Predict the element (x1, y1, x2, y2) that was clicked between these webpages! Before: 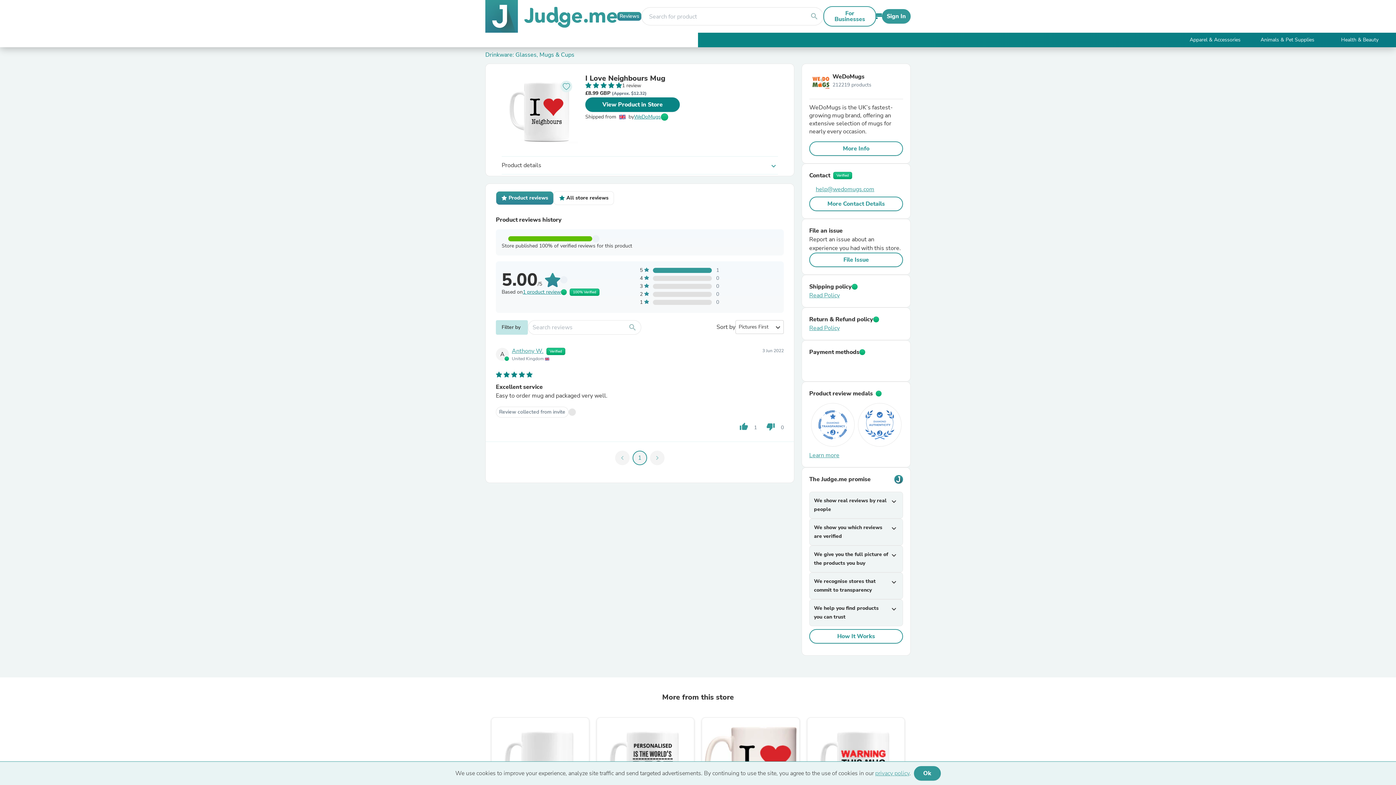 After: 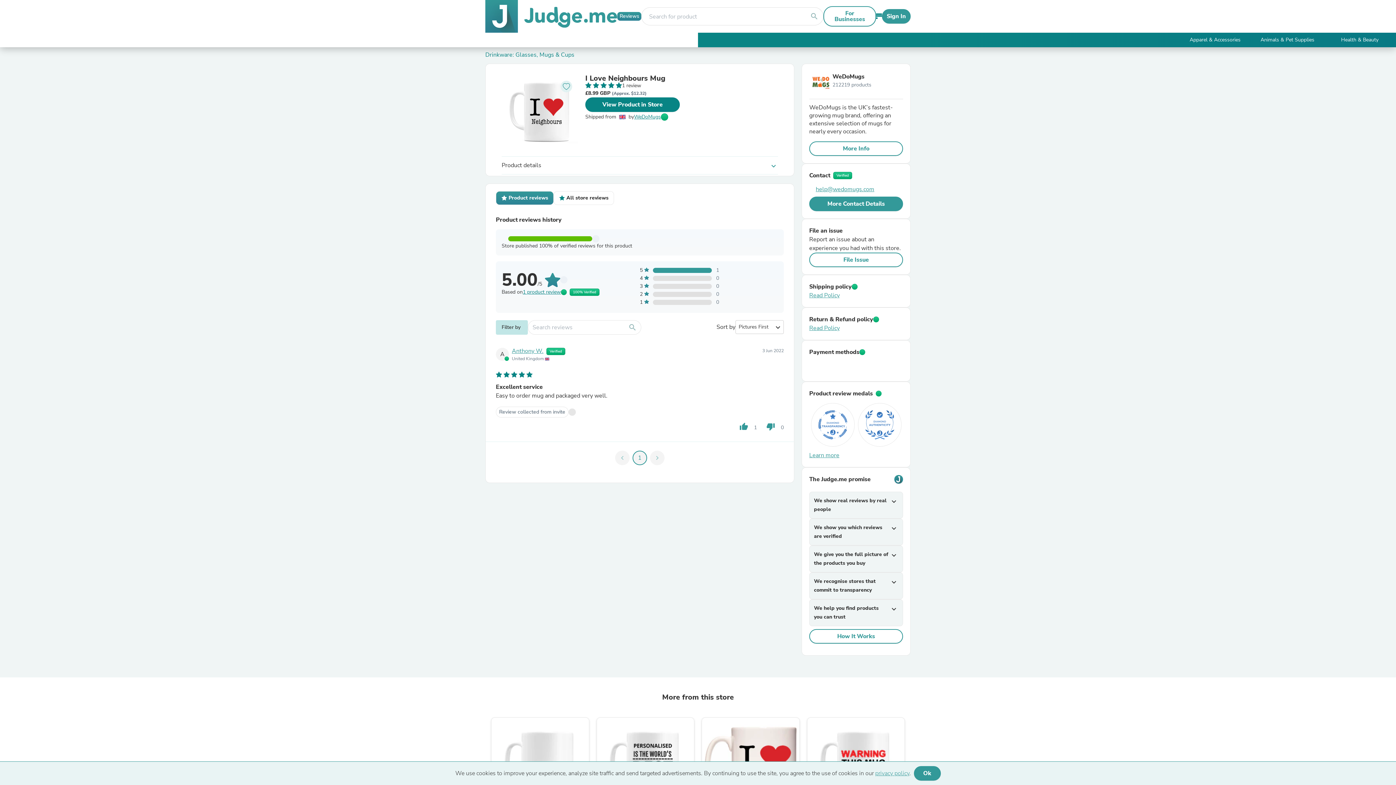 Action: label: More Contact Details bbox: (809, 196, 903, 211)